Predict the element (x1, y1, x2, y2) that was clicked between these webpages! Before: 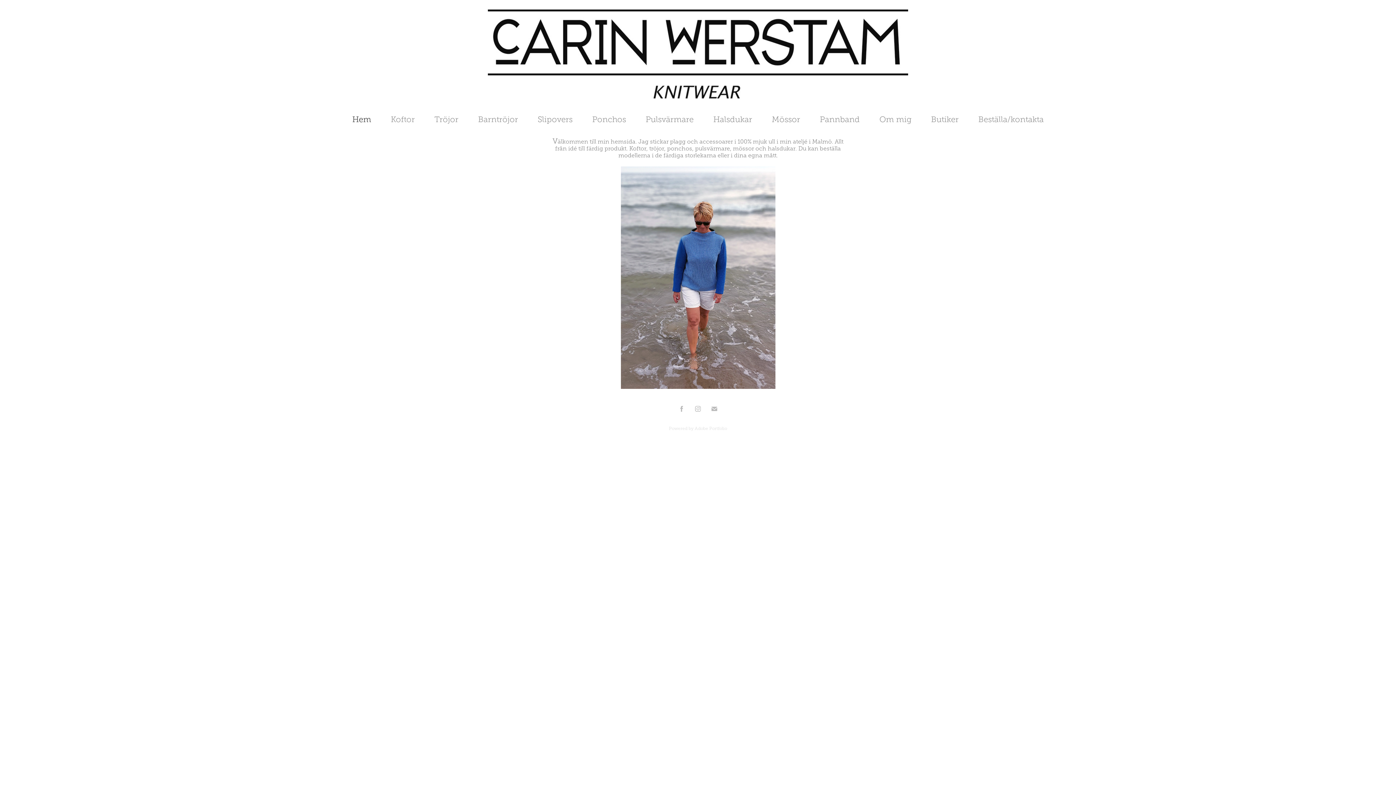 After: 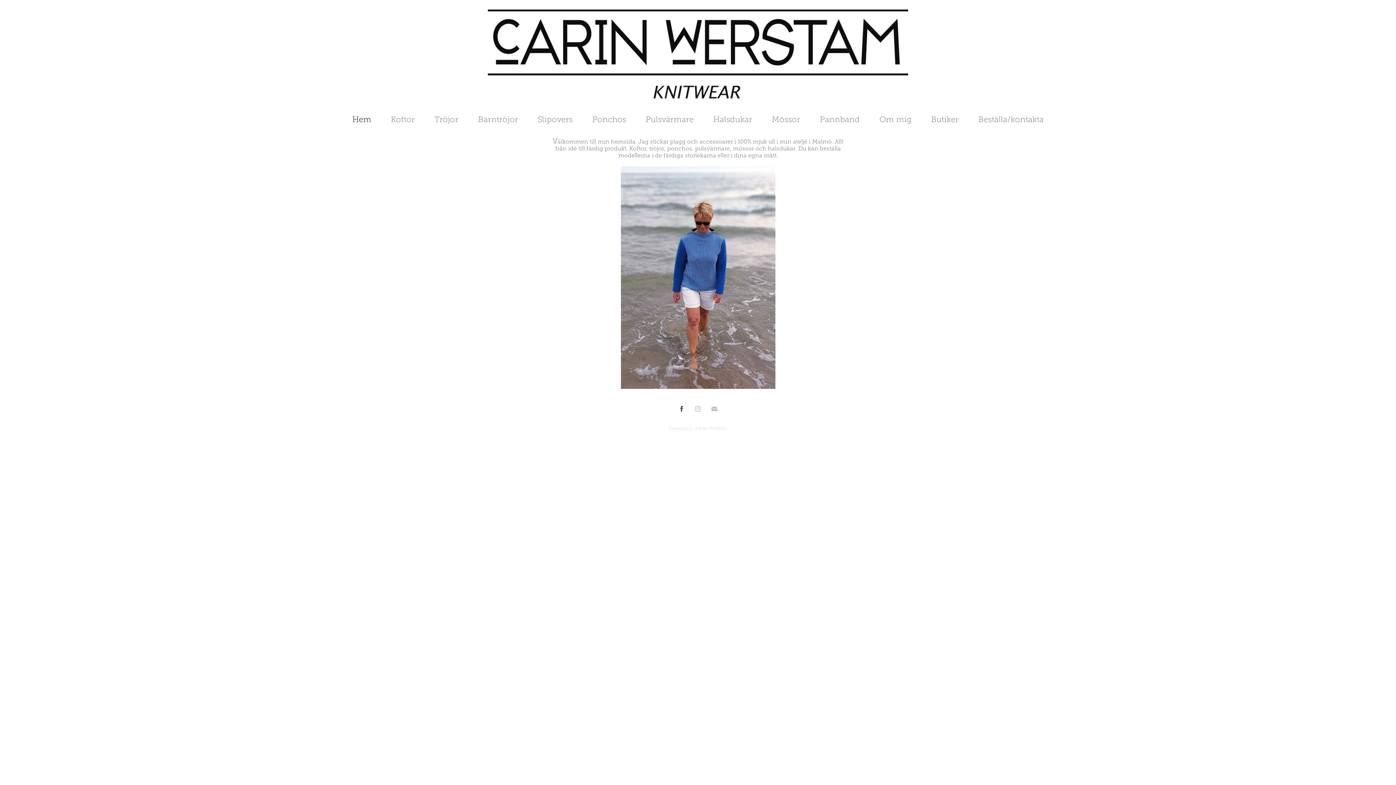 Action: bbox: (676, 403, 687, 414)